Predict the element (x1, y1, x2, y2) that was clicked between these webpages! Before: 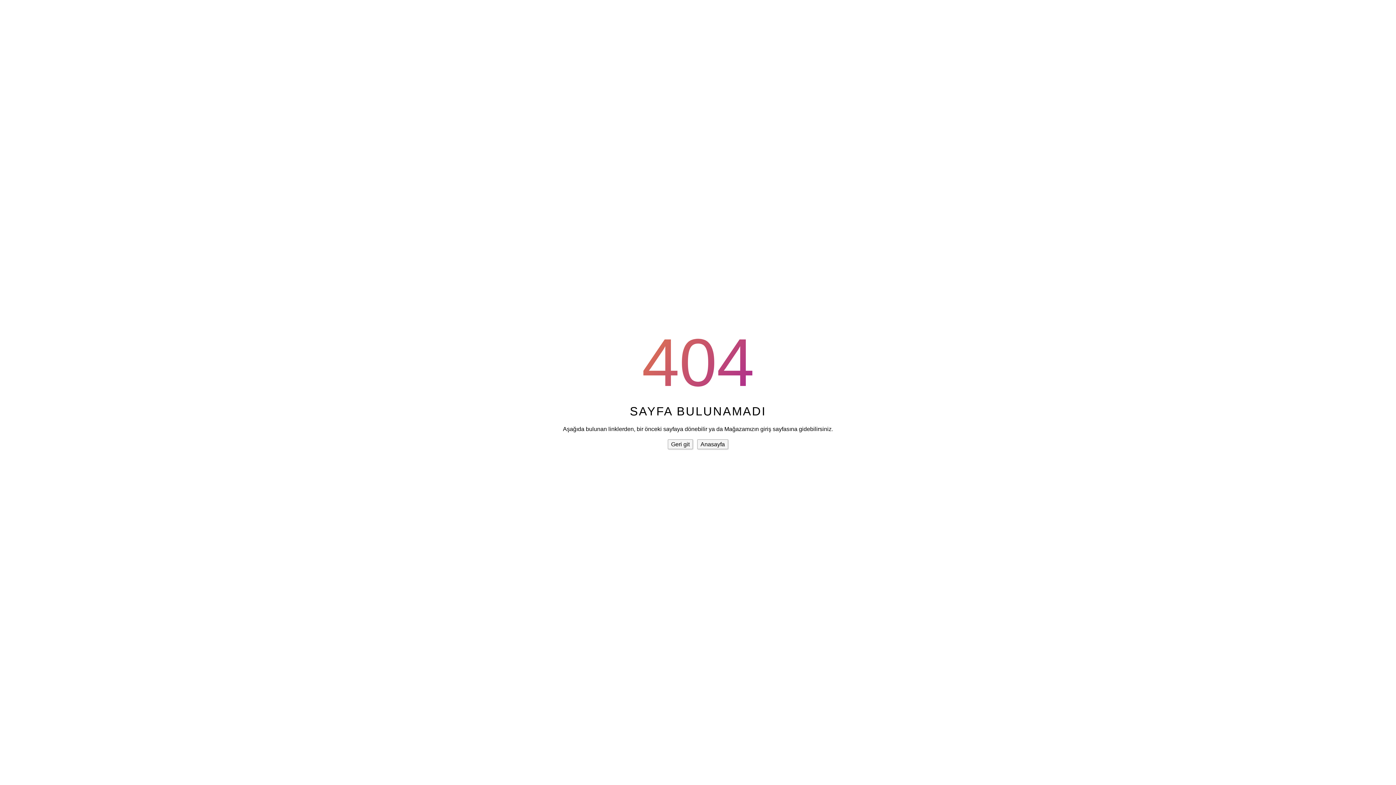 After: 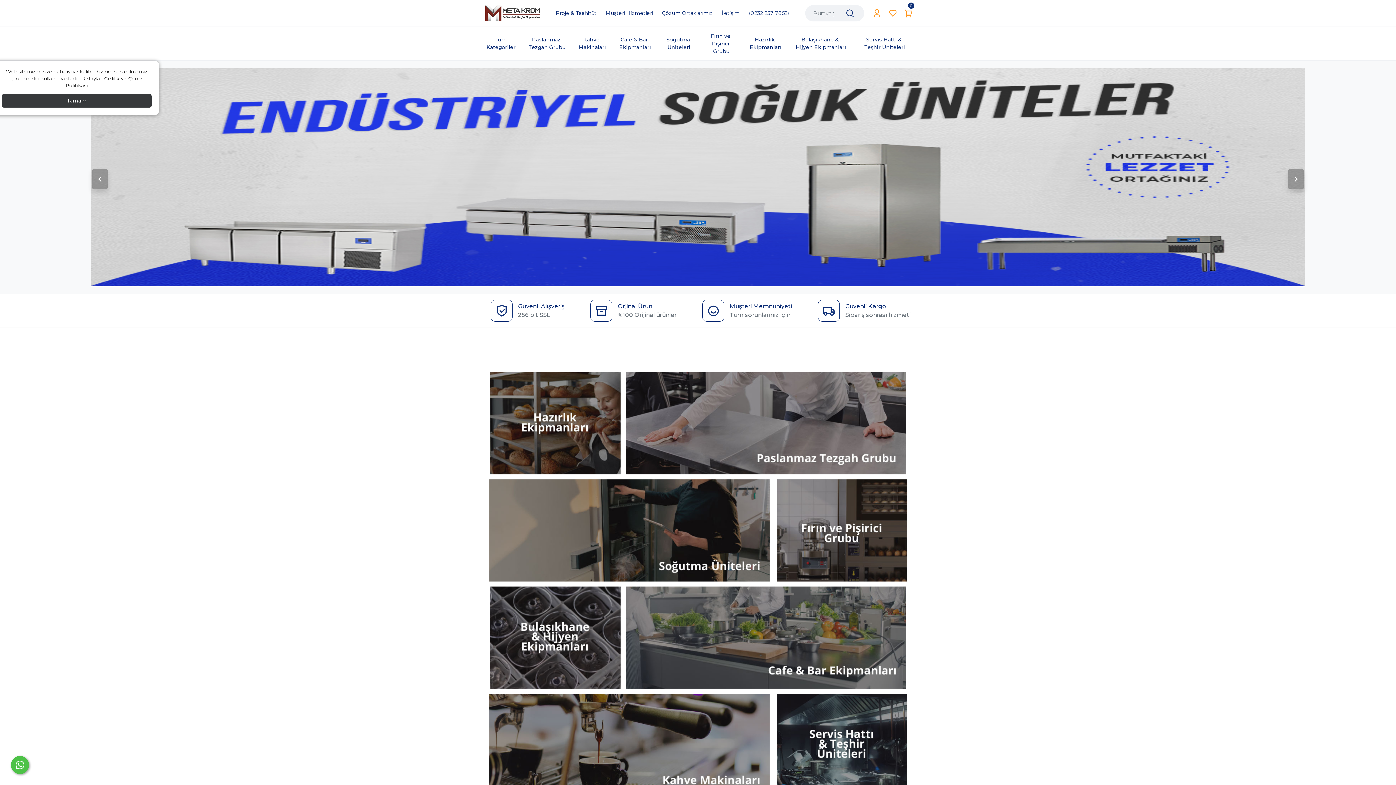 Action: label: Anasayfa bbox: (697, 439, 728, 449)